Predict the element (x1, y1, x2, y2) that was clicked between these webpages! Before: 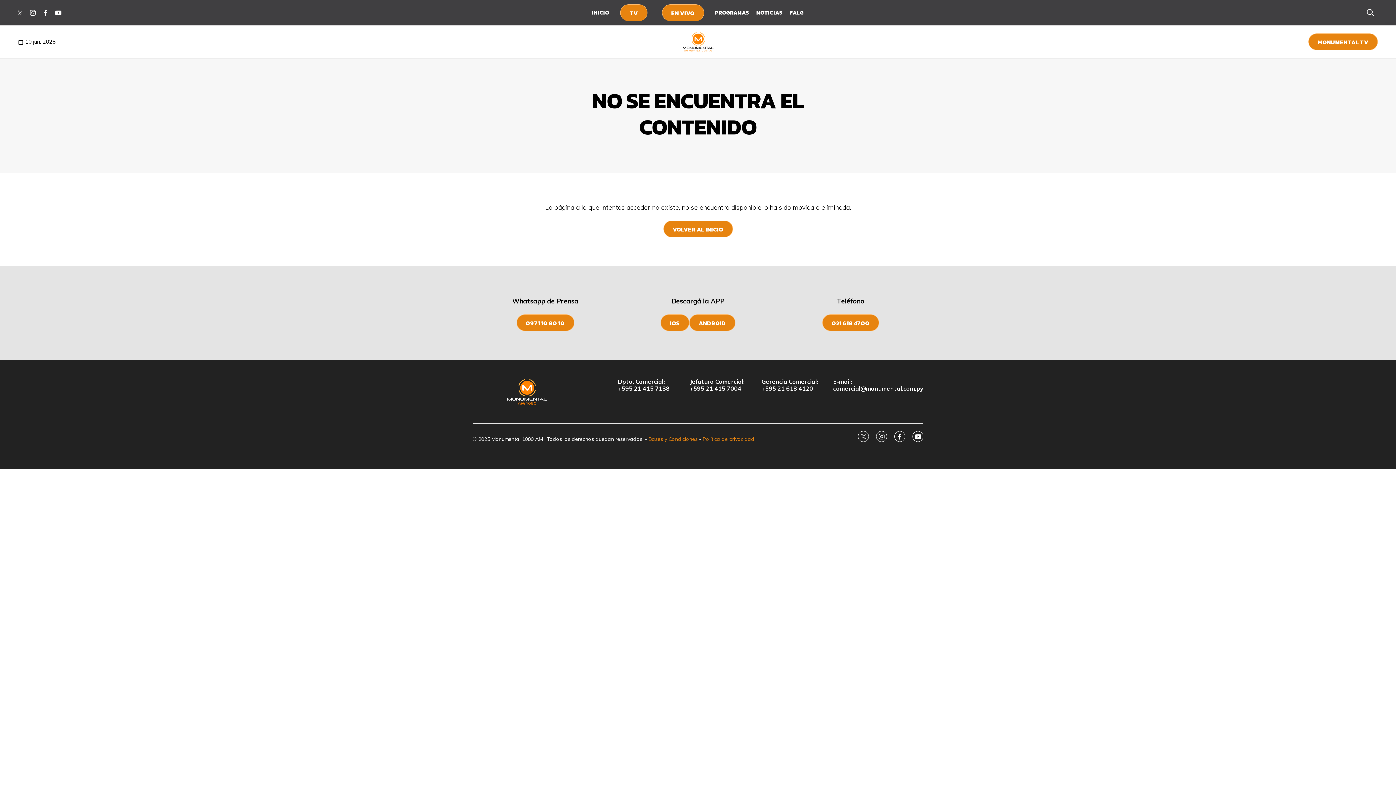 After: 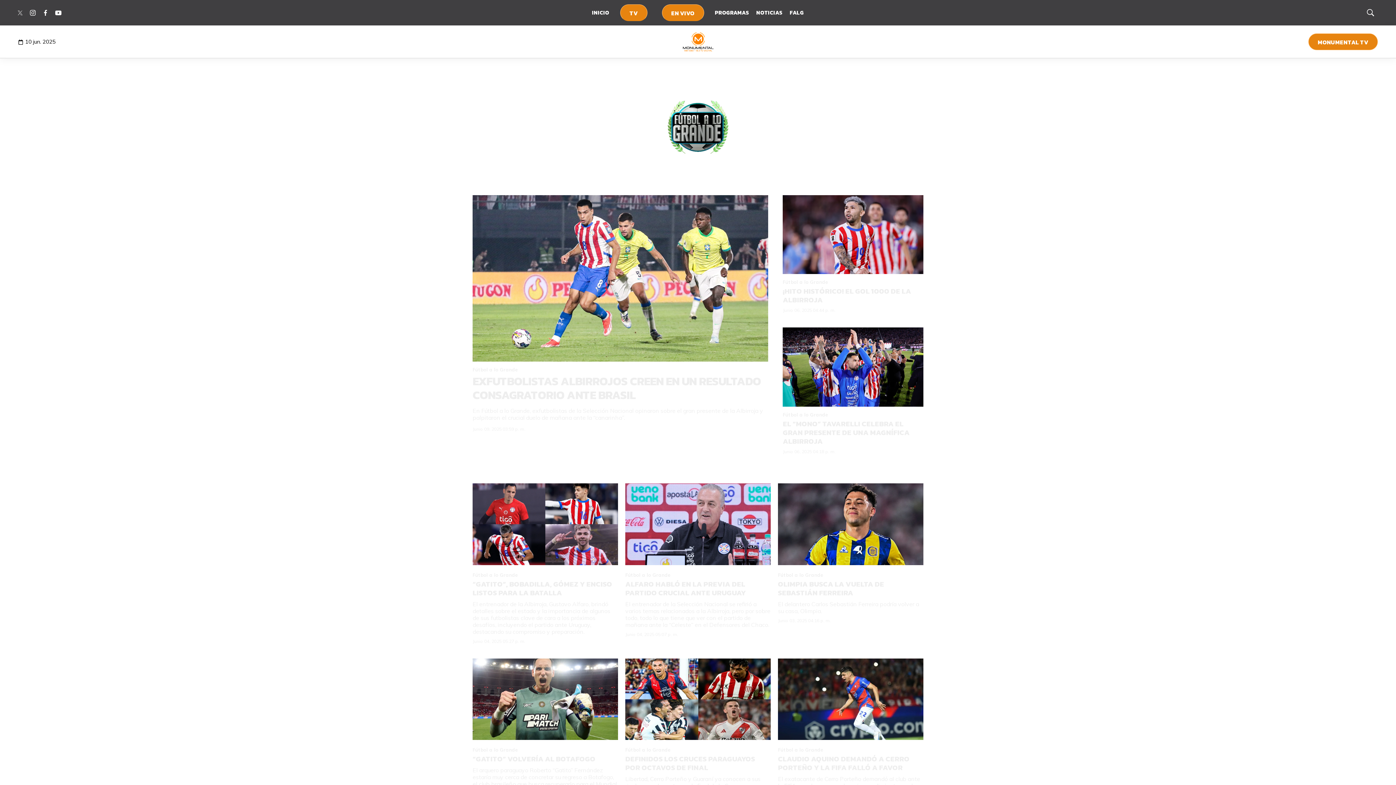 Action: label: FALG bbox: (790, 5, 804, 21)